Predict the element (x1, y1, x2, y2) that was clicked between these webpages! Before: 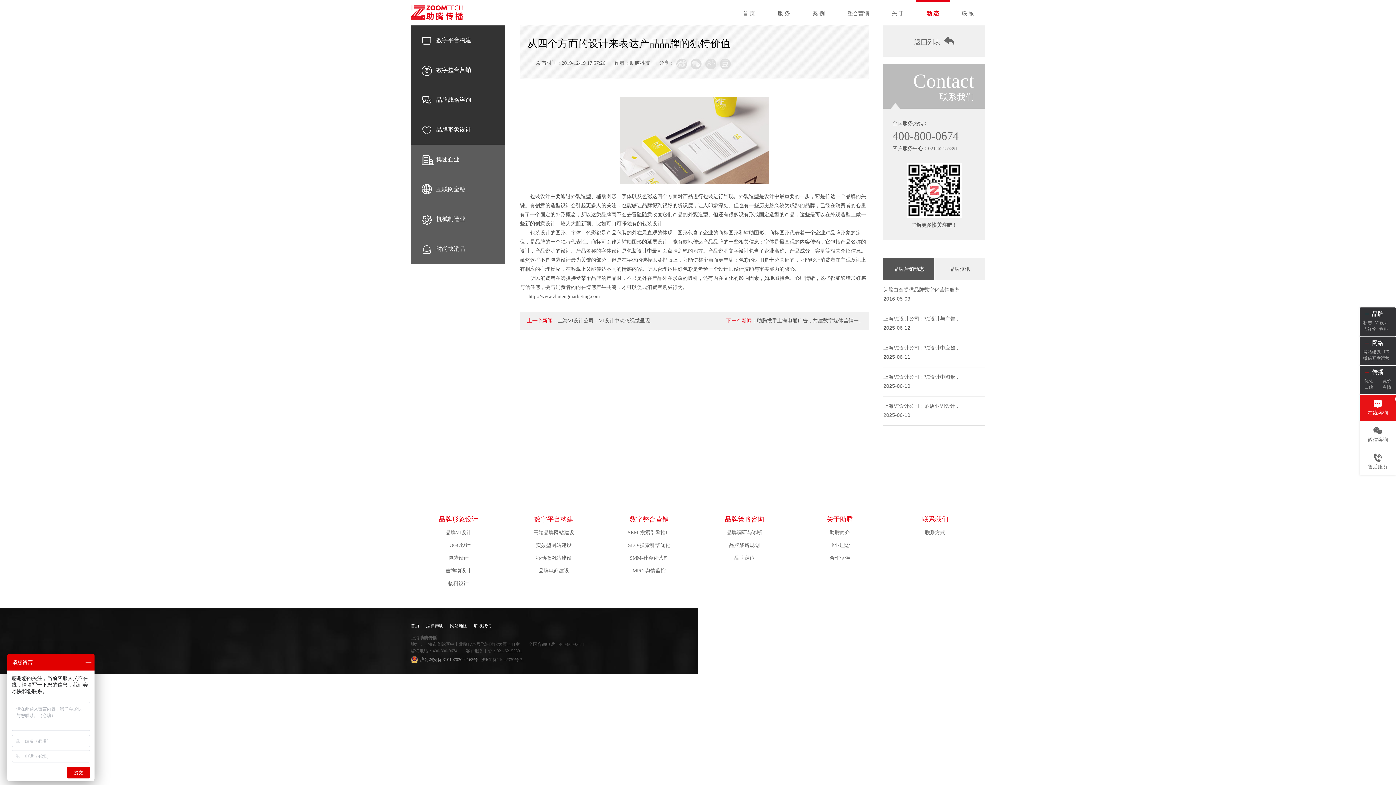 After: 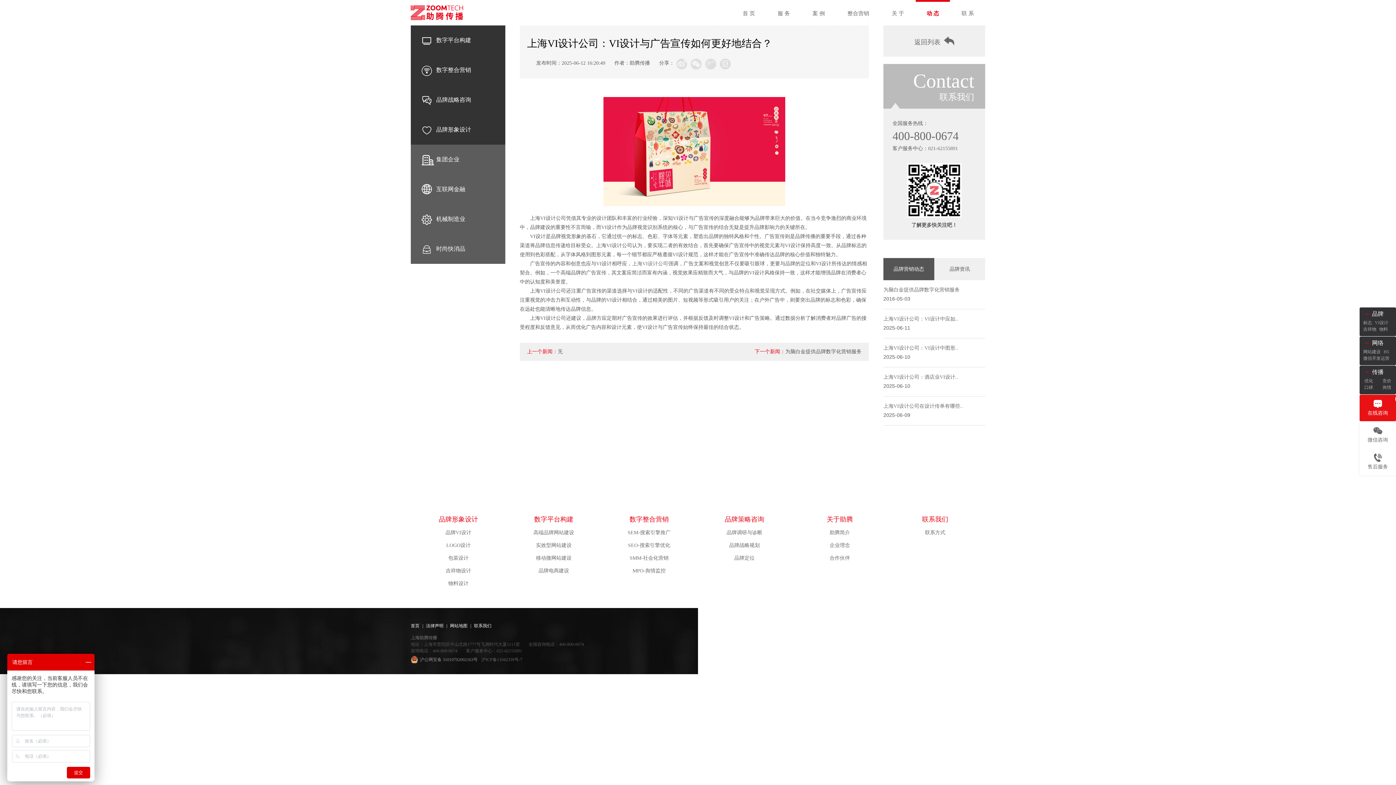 Action: label: 上海VI设计公司：VI设计与广告.. bbox: (883, 314, 985, 323)